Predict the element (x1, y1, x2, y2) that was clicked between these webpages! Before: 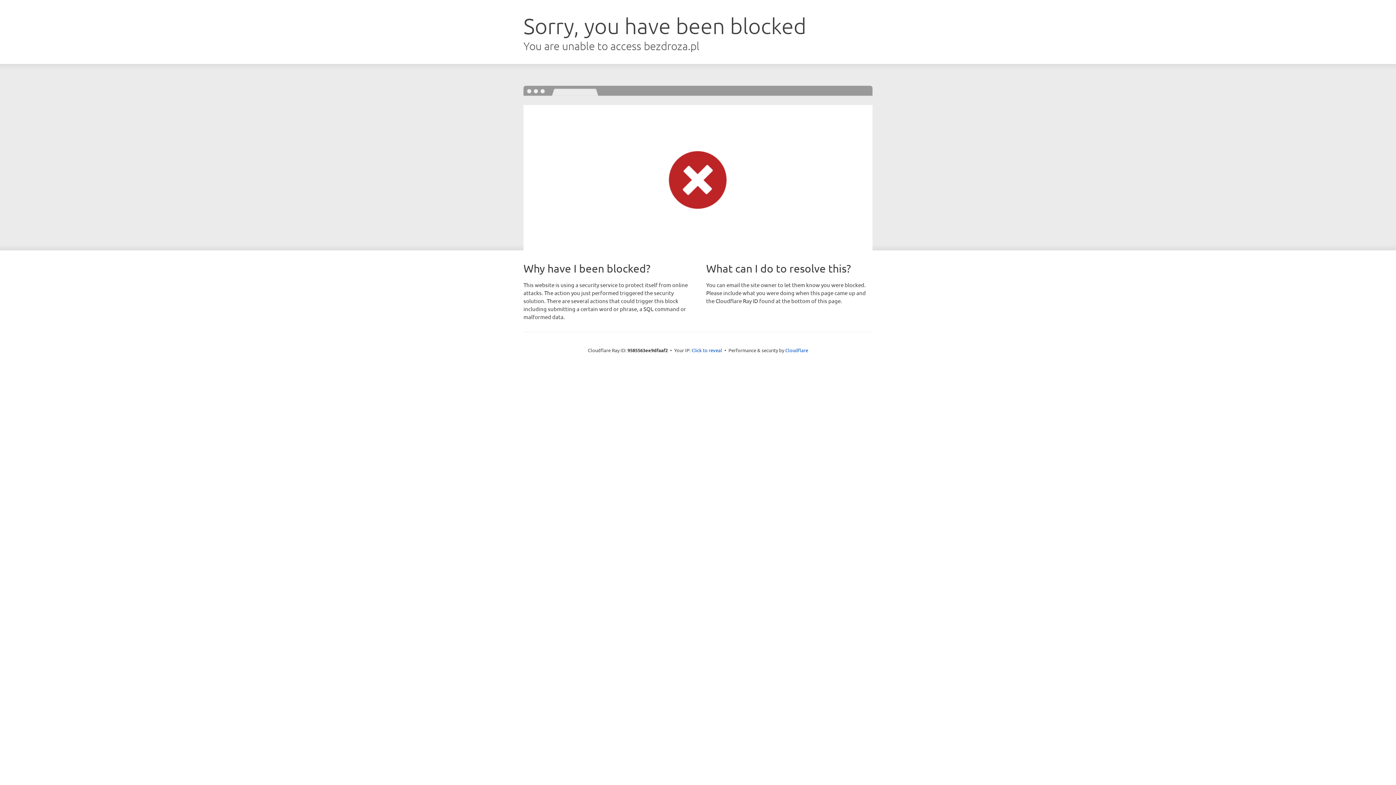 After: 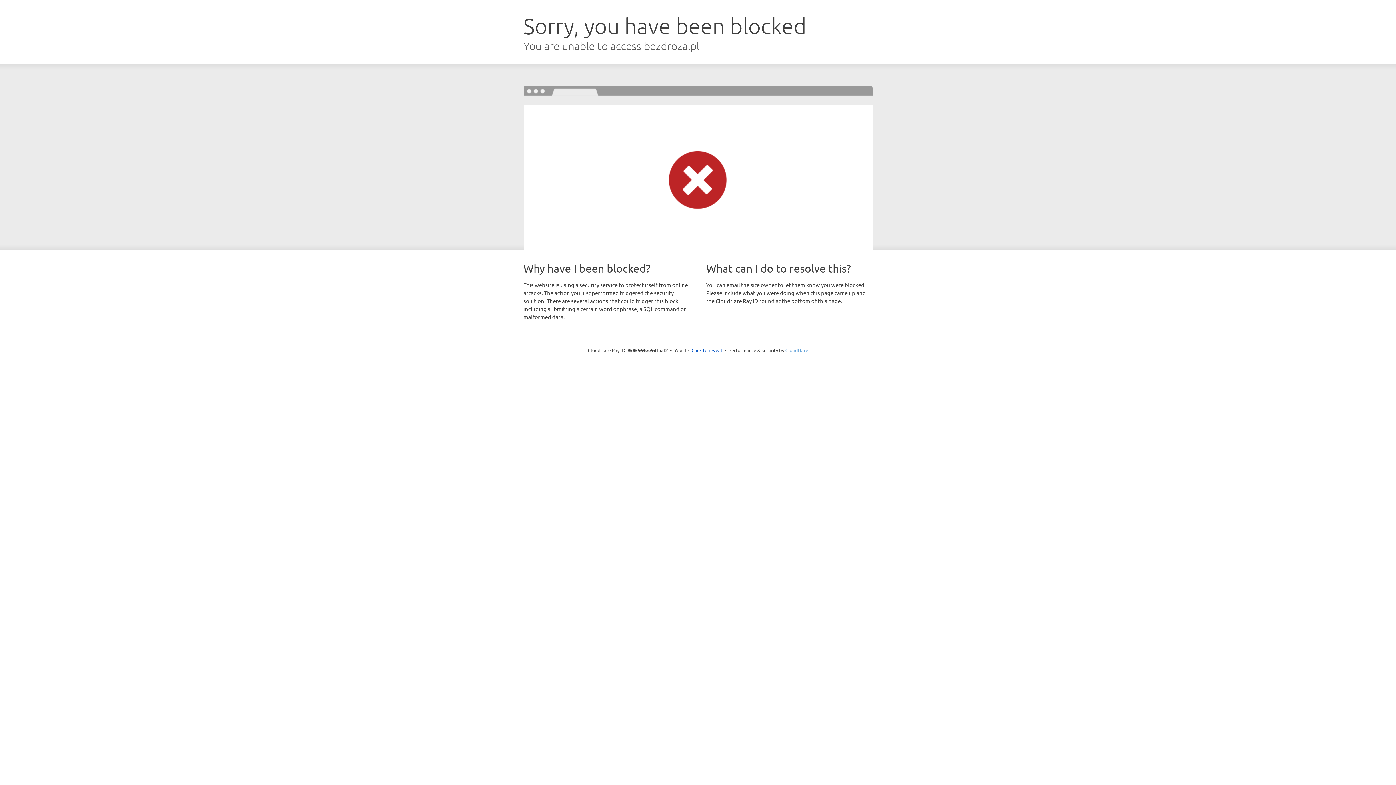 Action: label: Cloudflare bbox: (785, 347, 808, 353)